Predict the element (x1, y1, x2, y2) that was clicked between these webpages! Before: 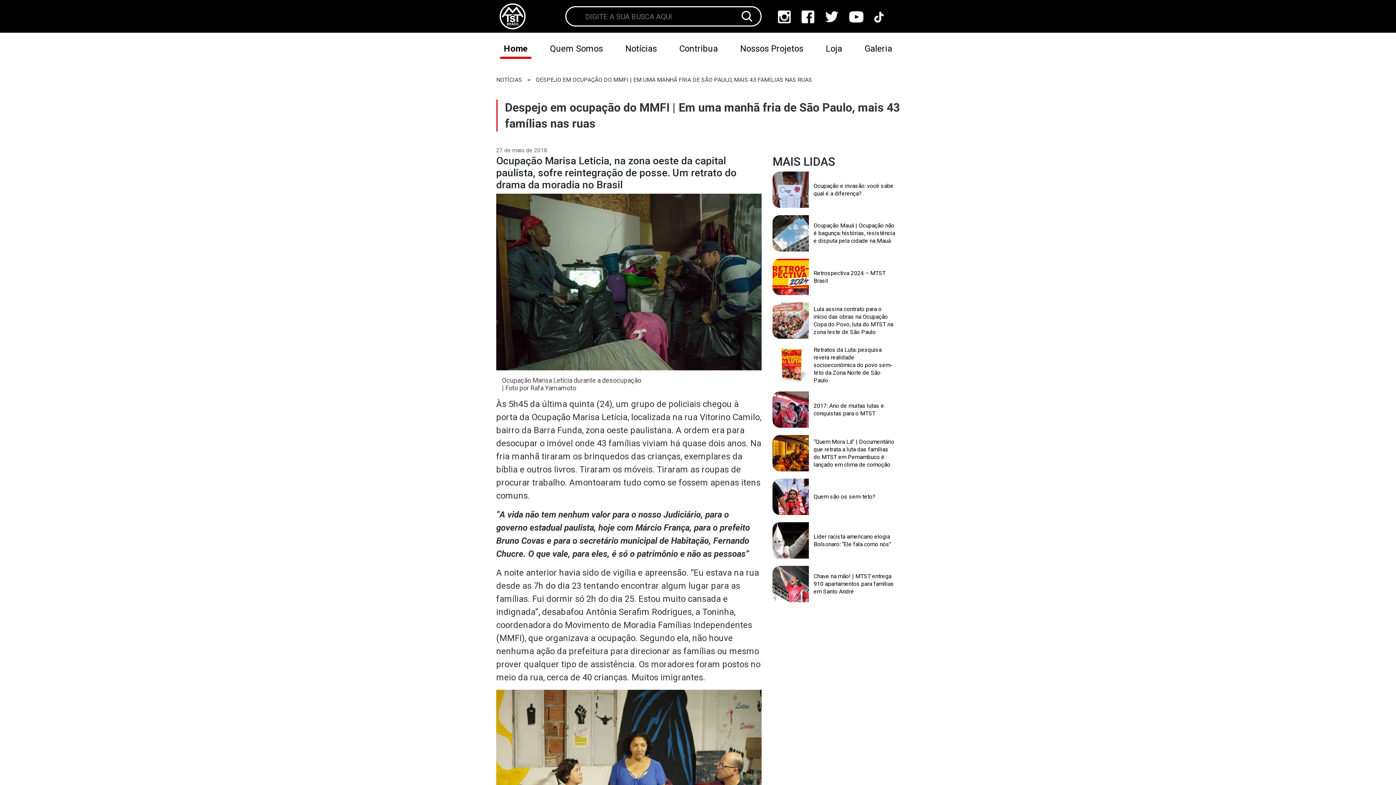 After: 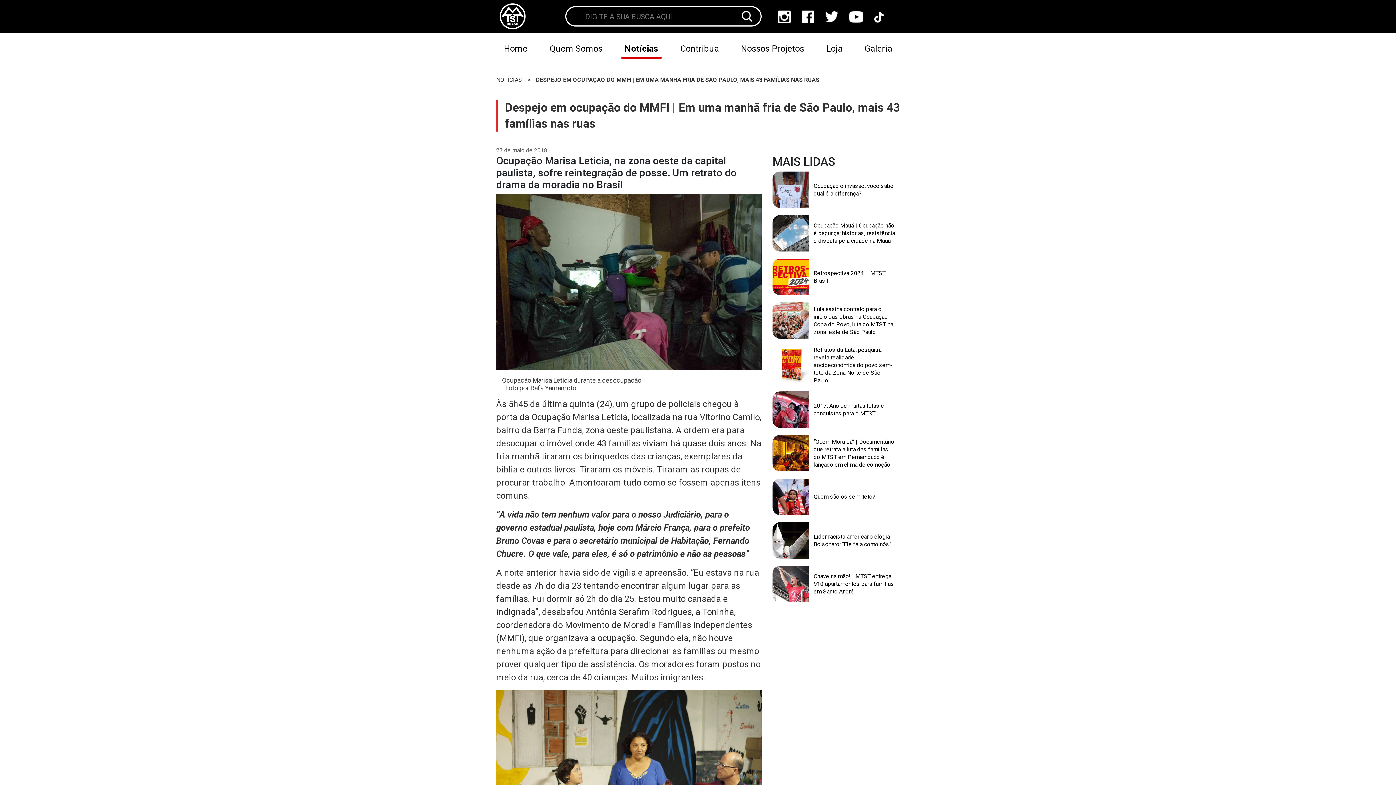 Action: bbox: (825, 12, 838, 19)